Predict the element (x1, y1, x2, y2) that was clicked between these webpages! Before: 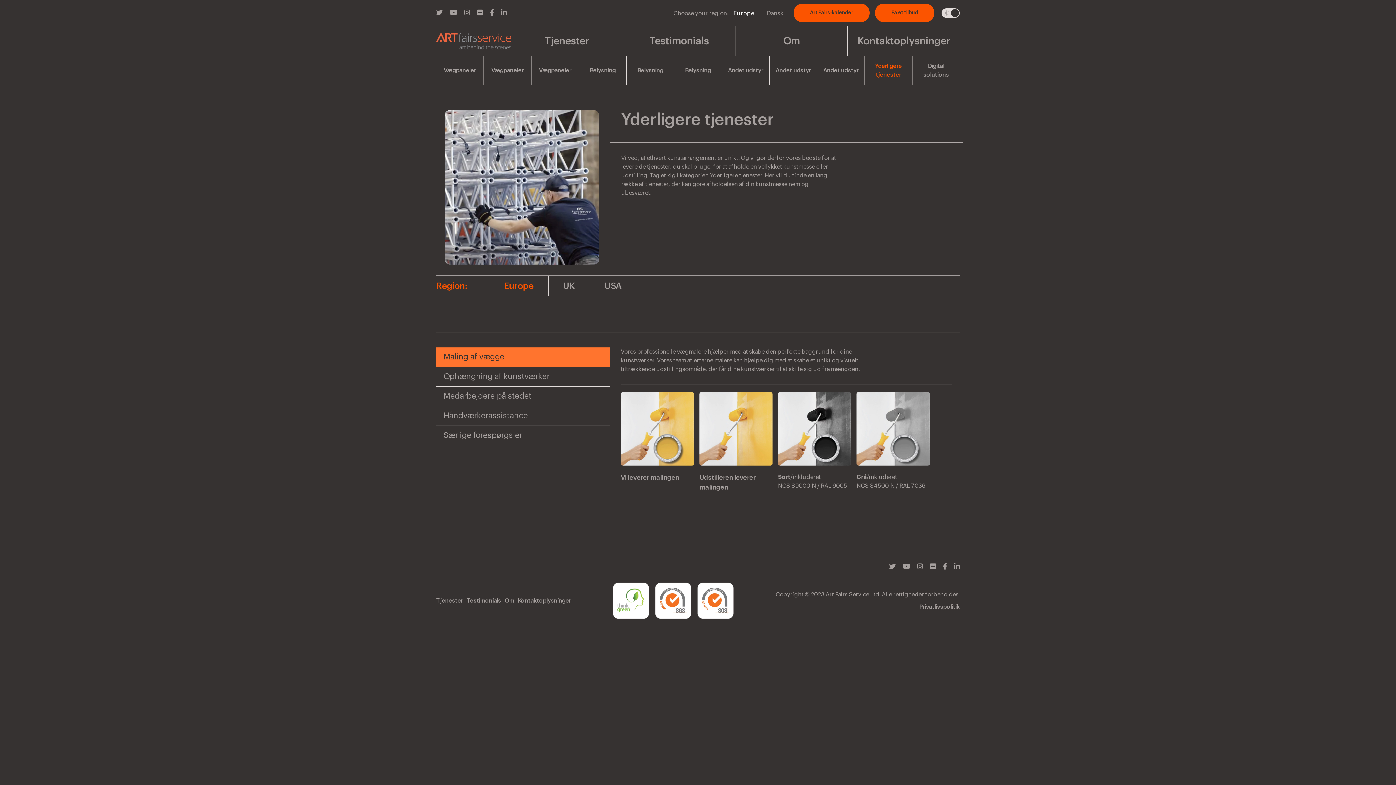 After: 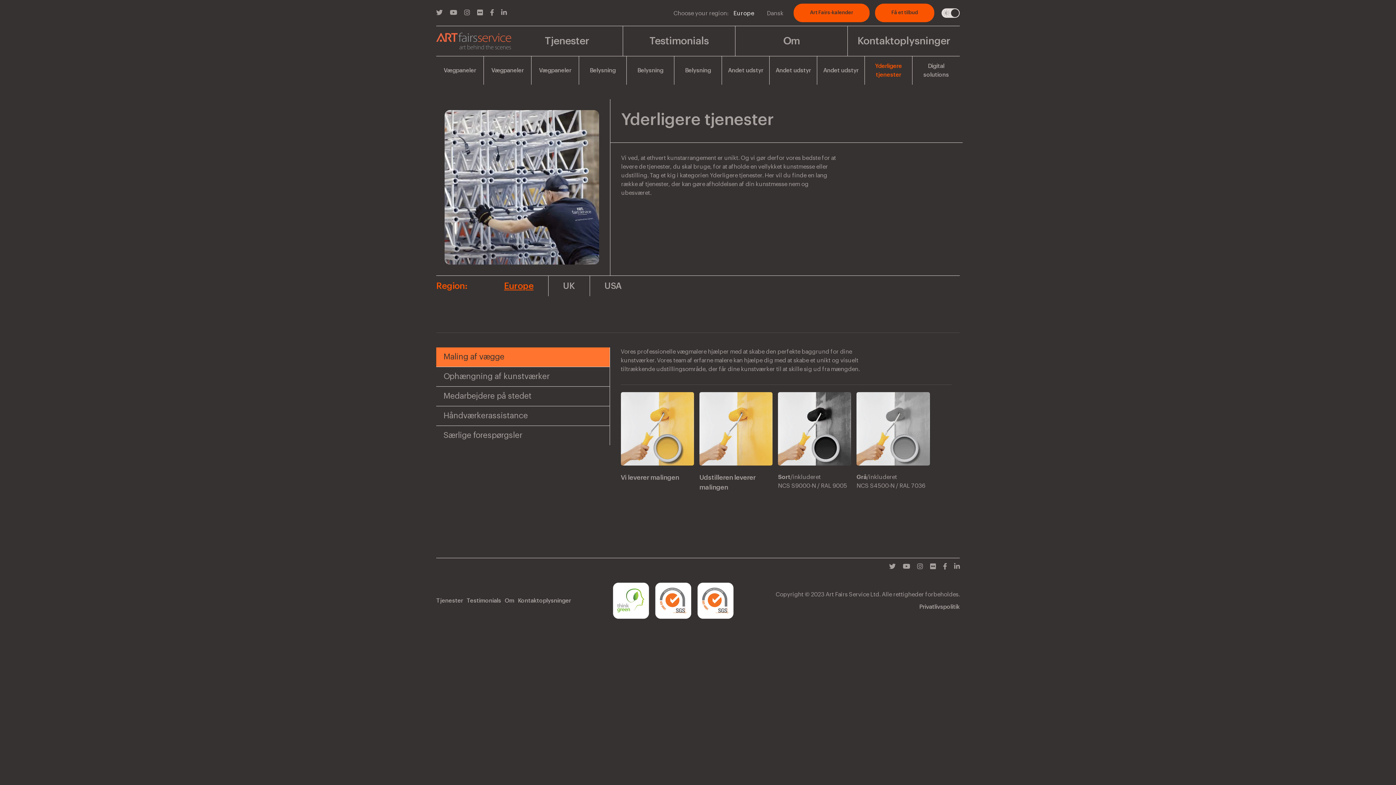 Action: label: Europe bbox: (489, 276, 548, 296)